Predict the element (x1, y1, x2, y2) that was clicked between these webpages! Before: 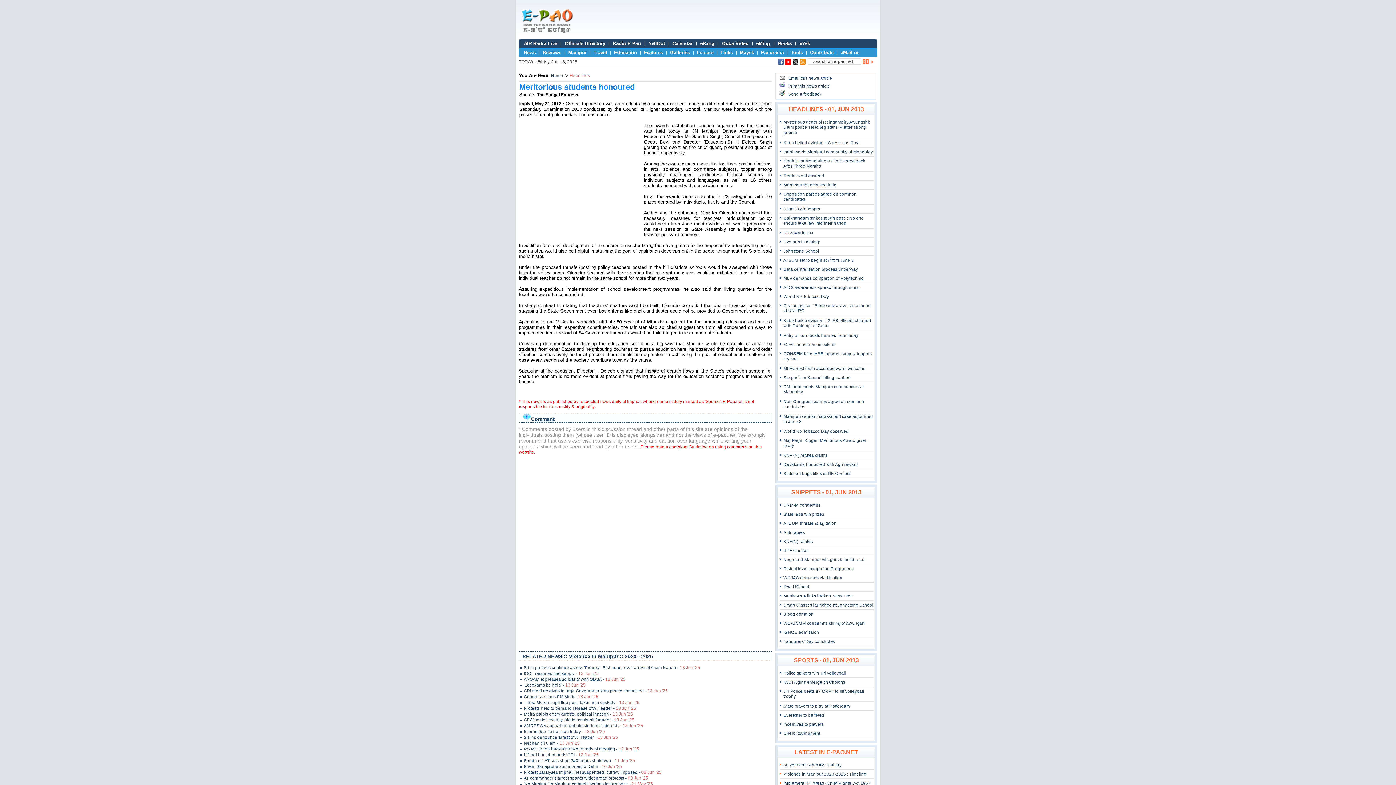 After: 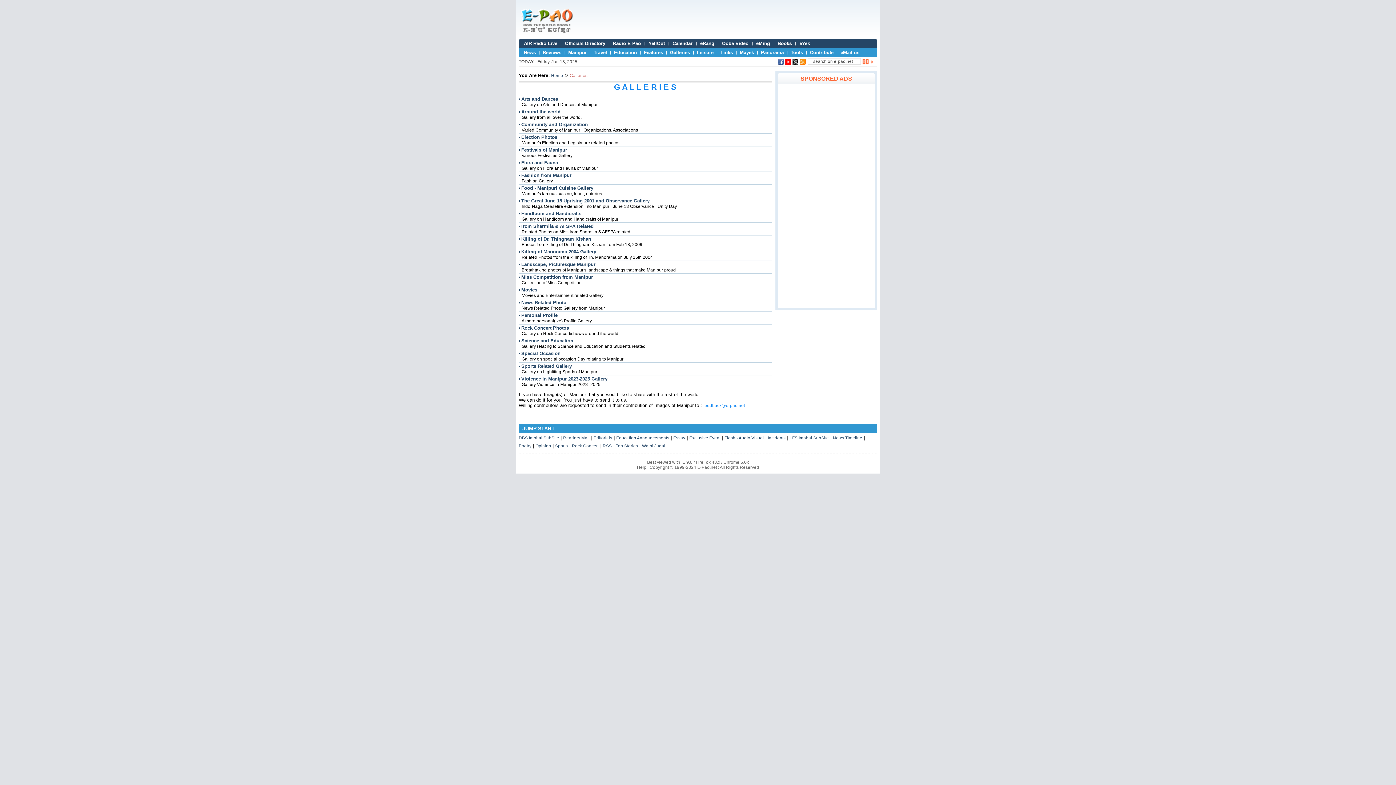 Action: bbox: (670, 49, 690, 55) label: Galleries